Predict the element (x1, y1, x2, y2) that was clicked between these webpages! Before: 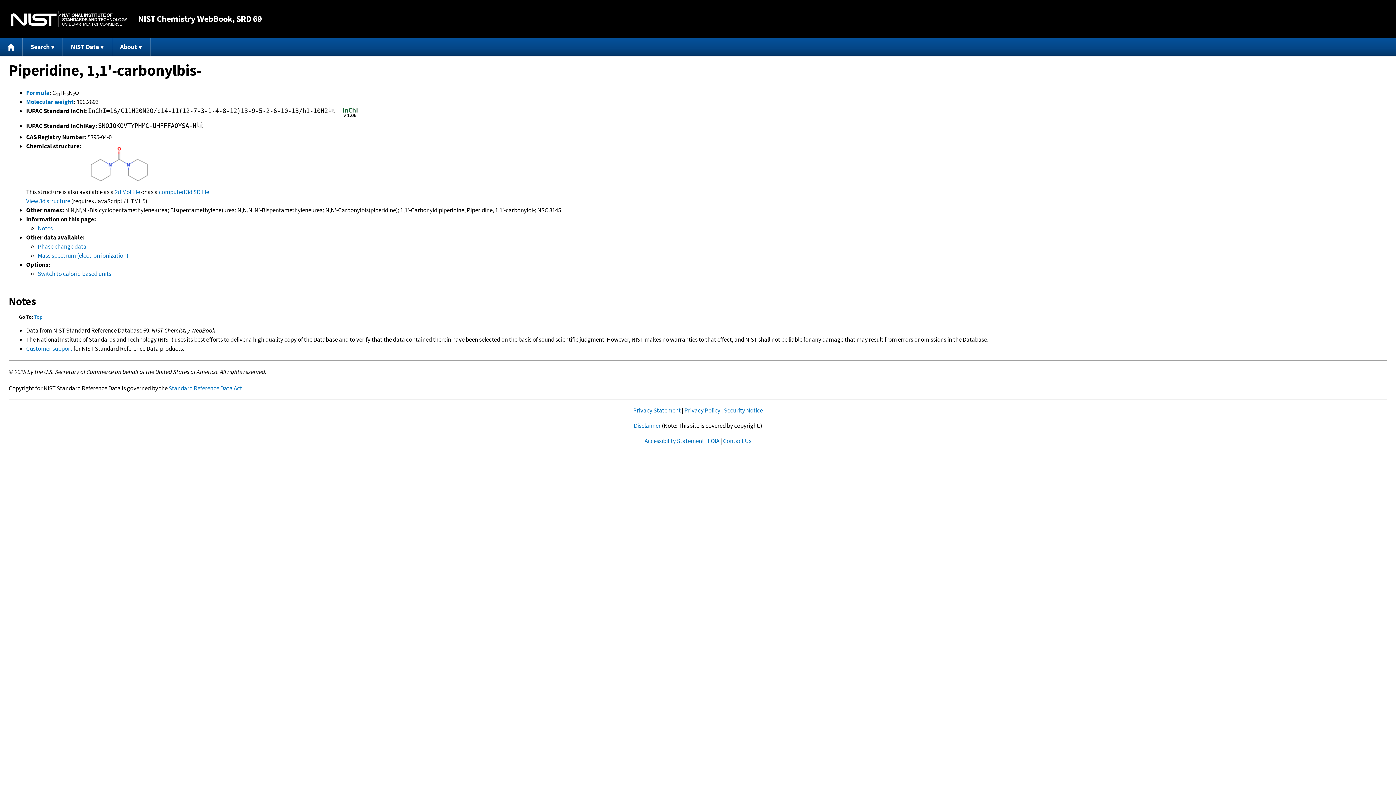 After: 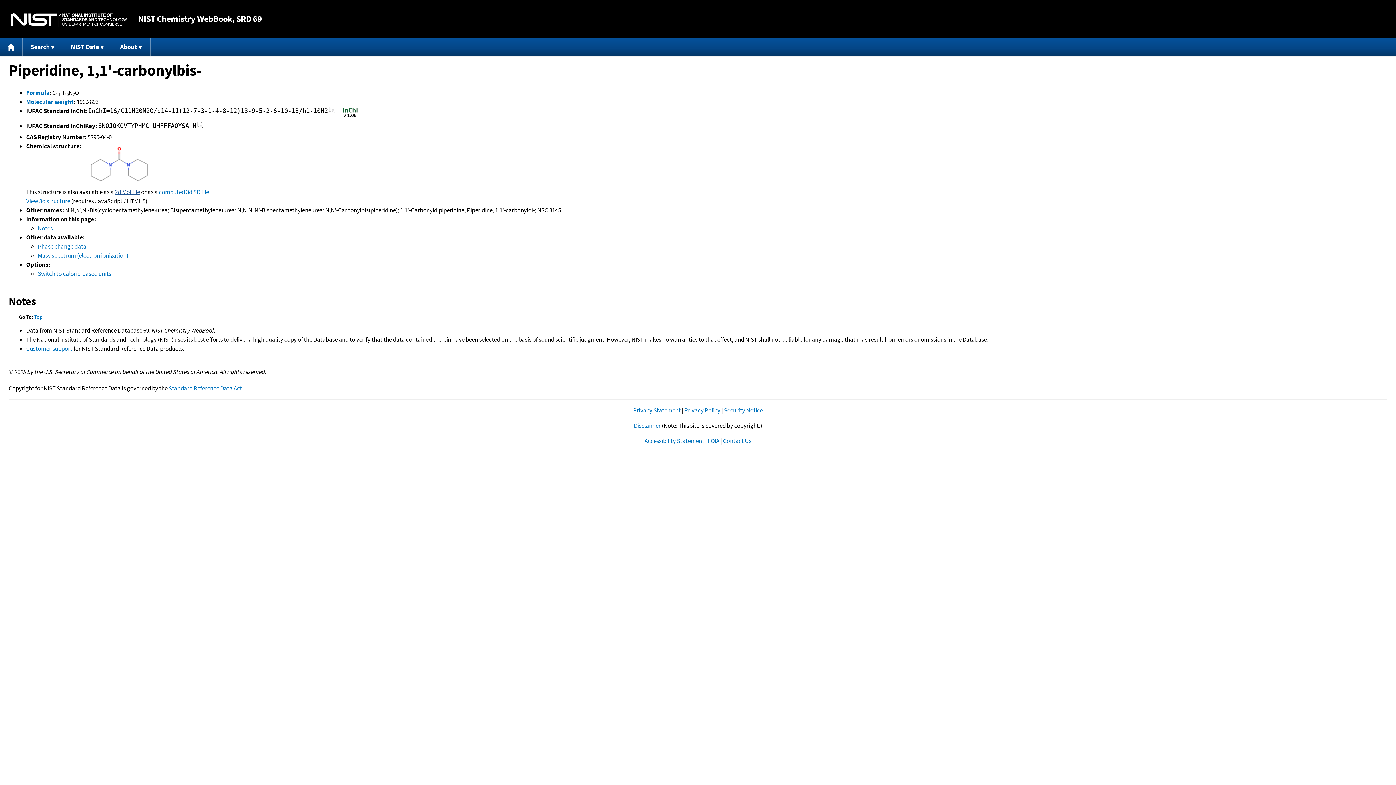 Action: bbox: (114, 187, 140, 195) label: 2d Mol file